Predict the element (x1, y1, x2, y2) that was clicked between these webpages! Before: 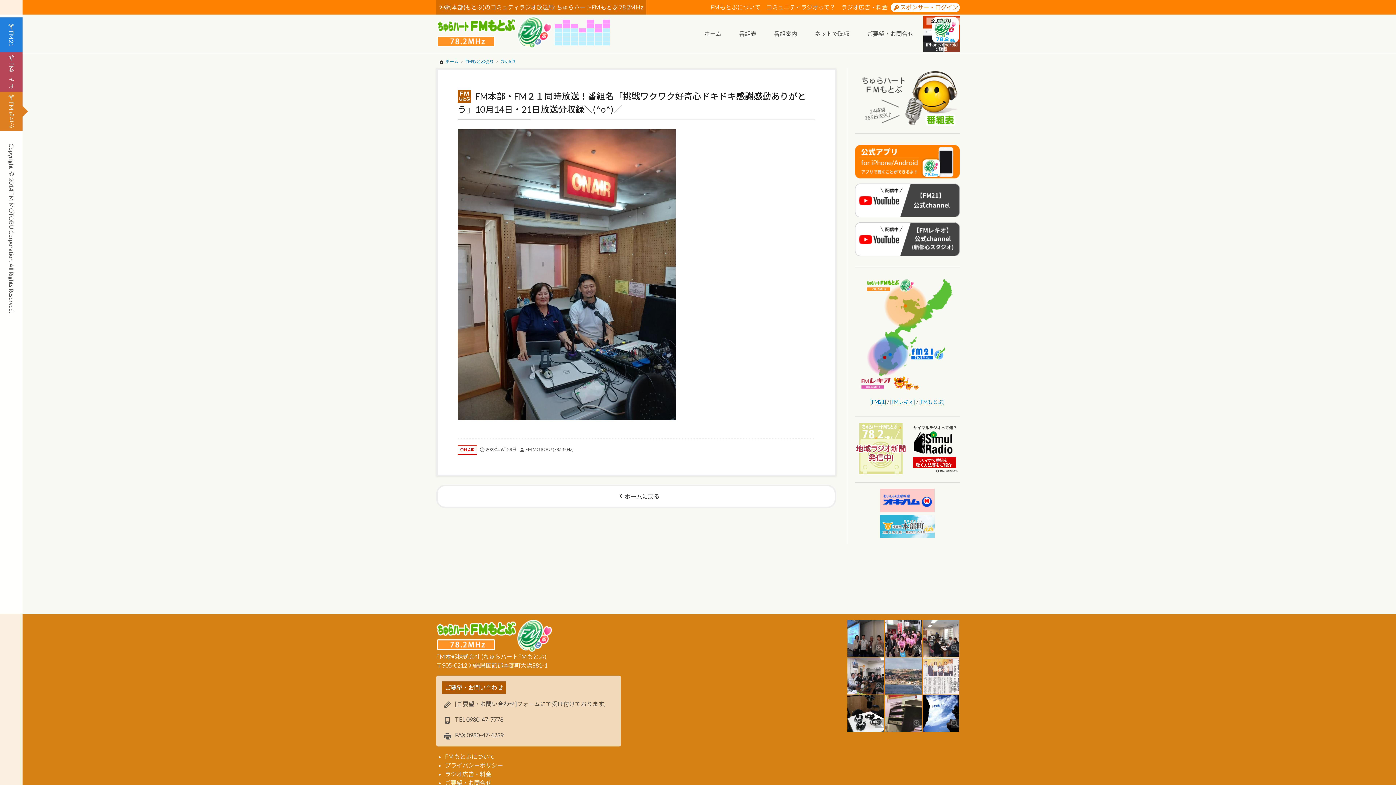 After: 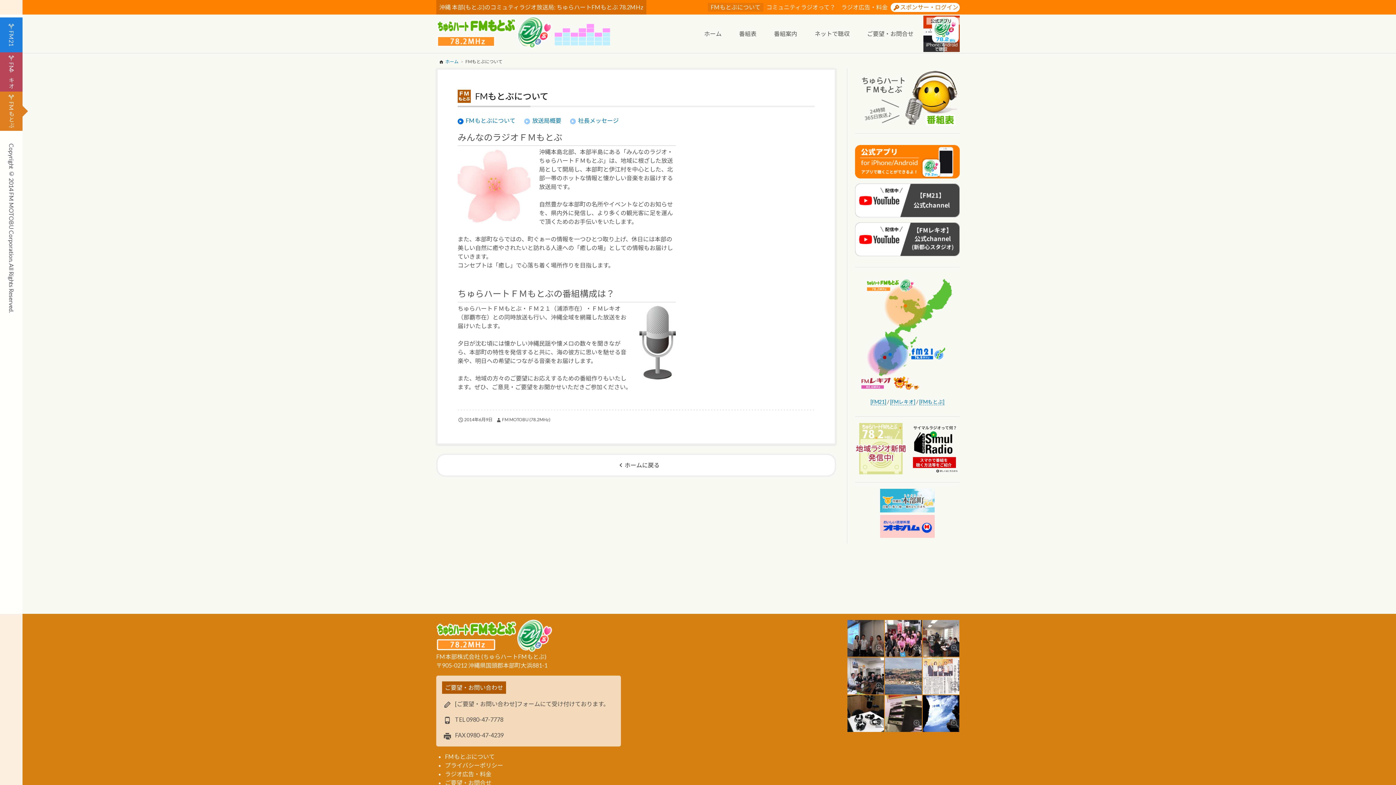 Action: label: FMもとぶについて bbox: (708, 2, 763, 11)